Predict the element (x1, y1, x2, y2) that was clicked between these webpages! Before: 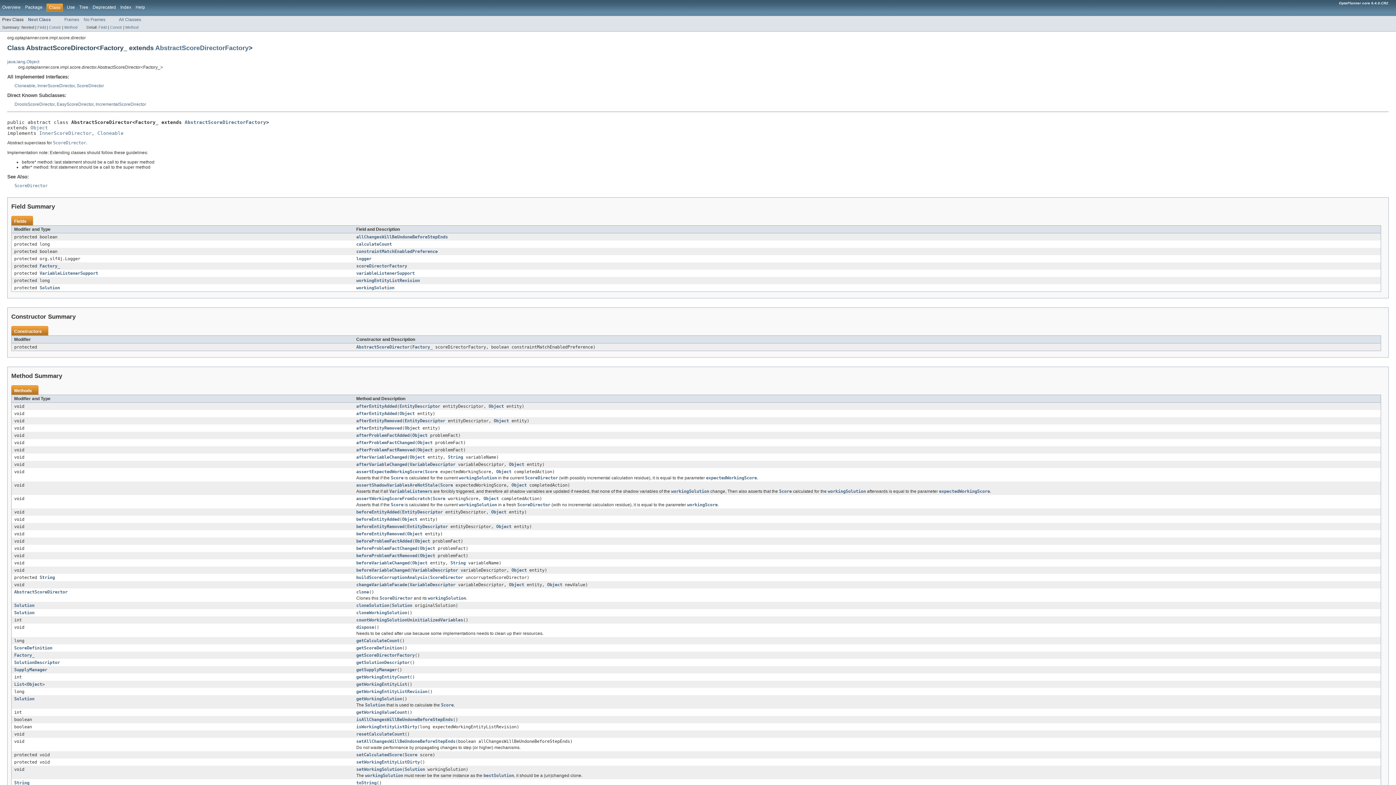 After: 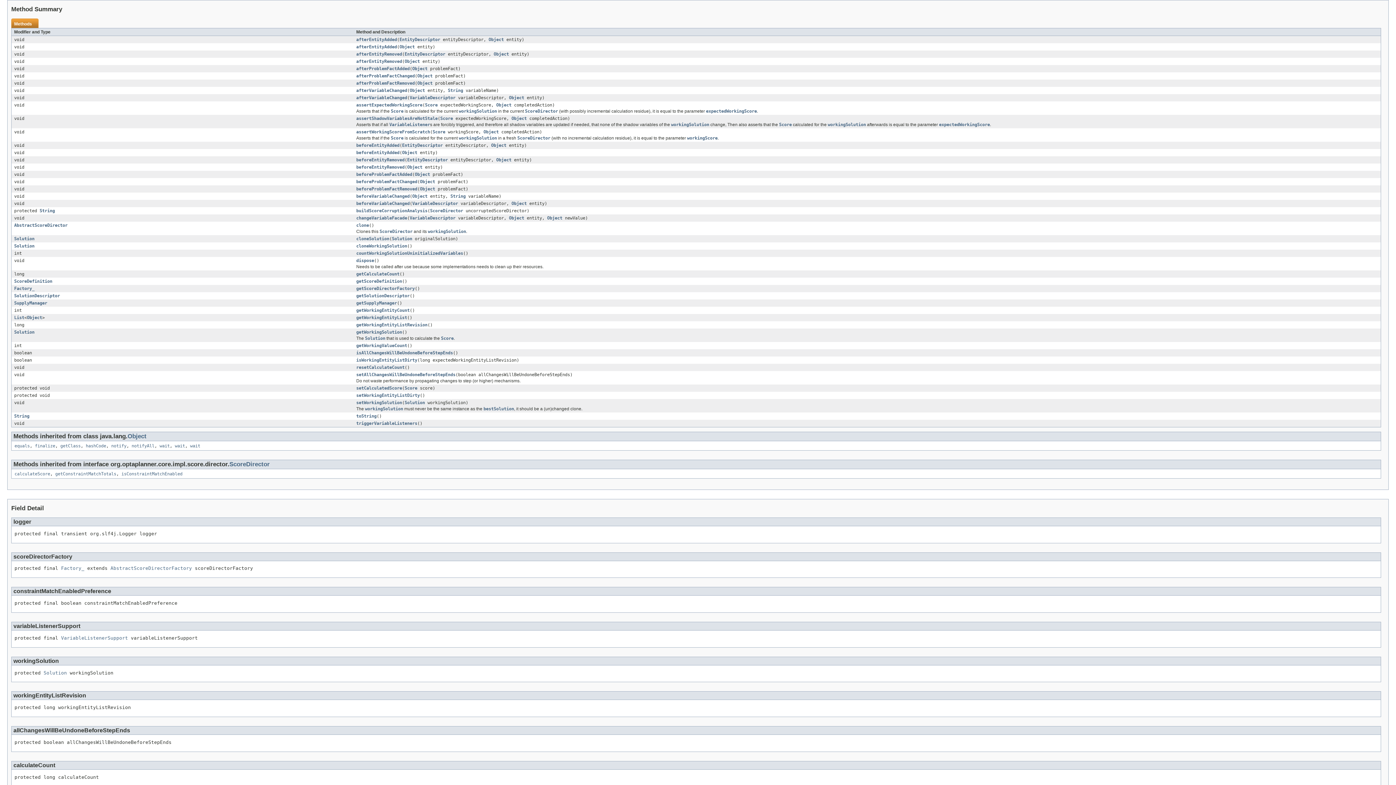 Action: bbox: (64, 25, 77, 29) label: Method